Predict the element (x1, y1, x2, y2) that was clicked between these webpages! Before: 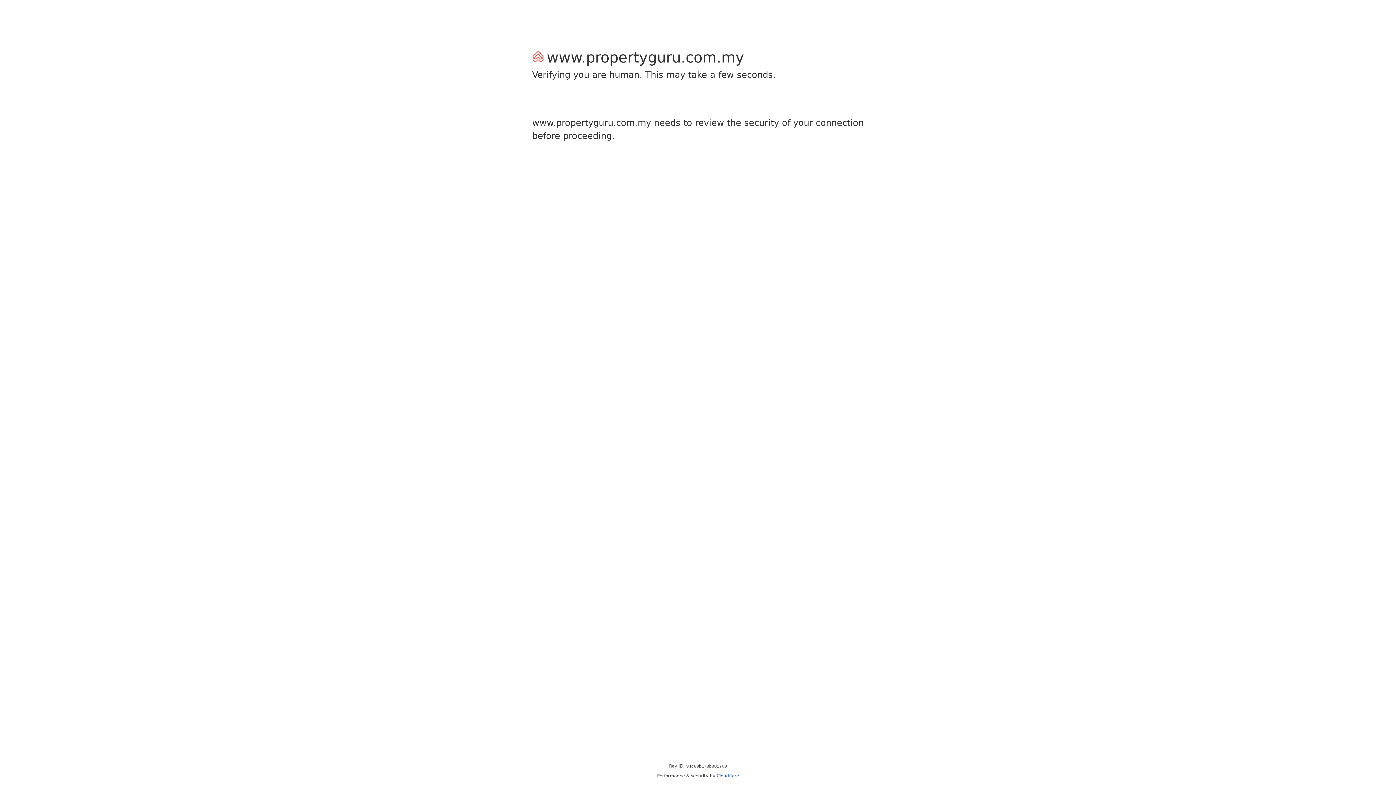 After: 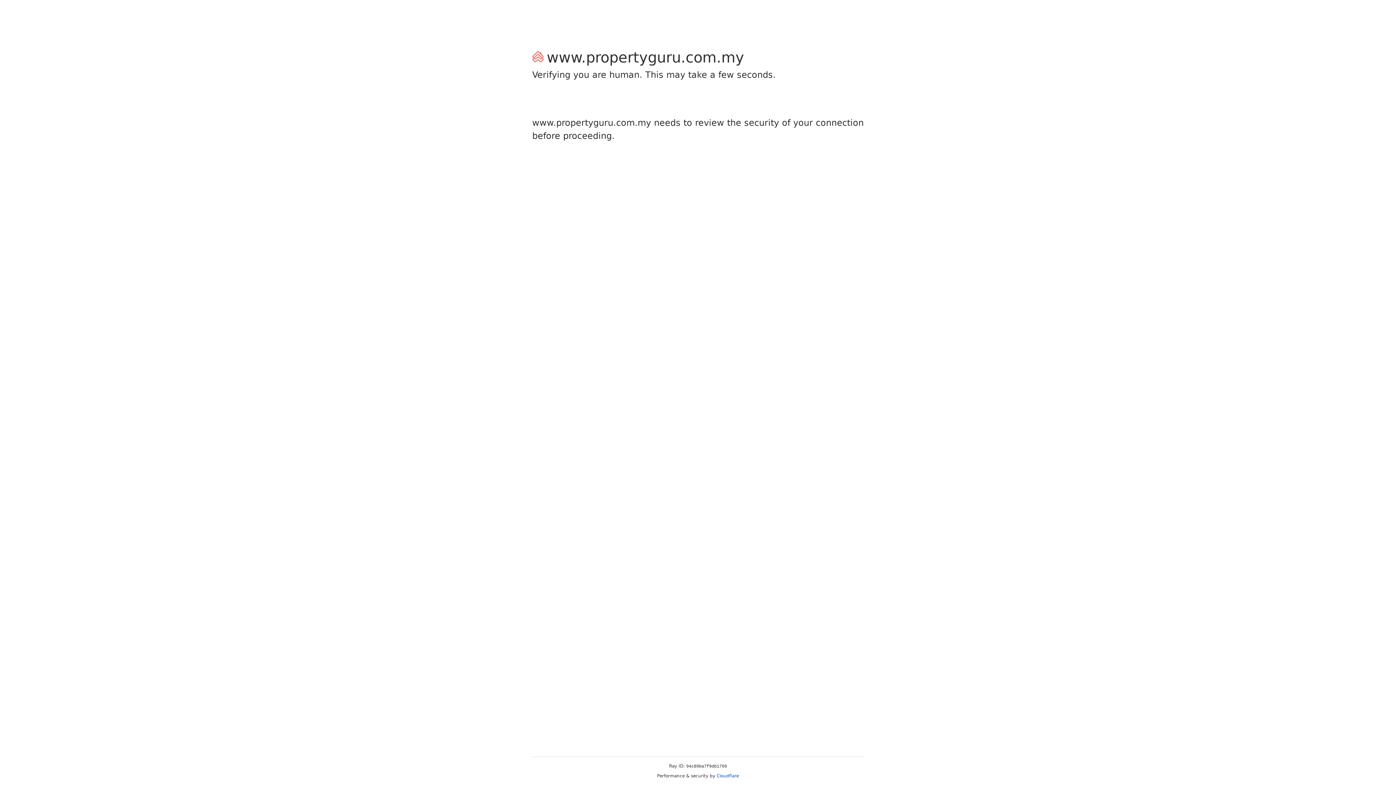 Action: bbox: (716, 773, 739, 778) label: Cloudflare